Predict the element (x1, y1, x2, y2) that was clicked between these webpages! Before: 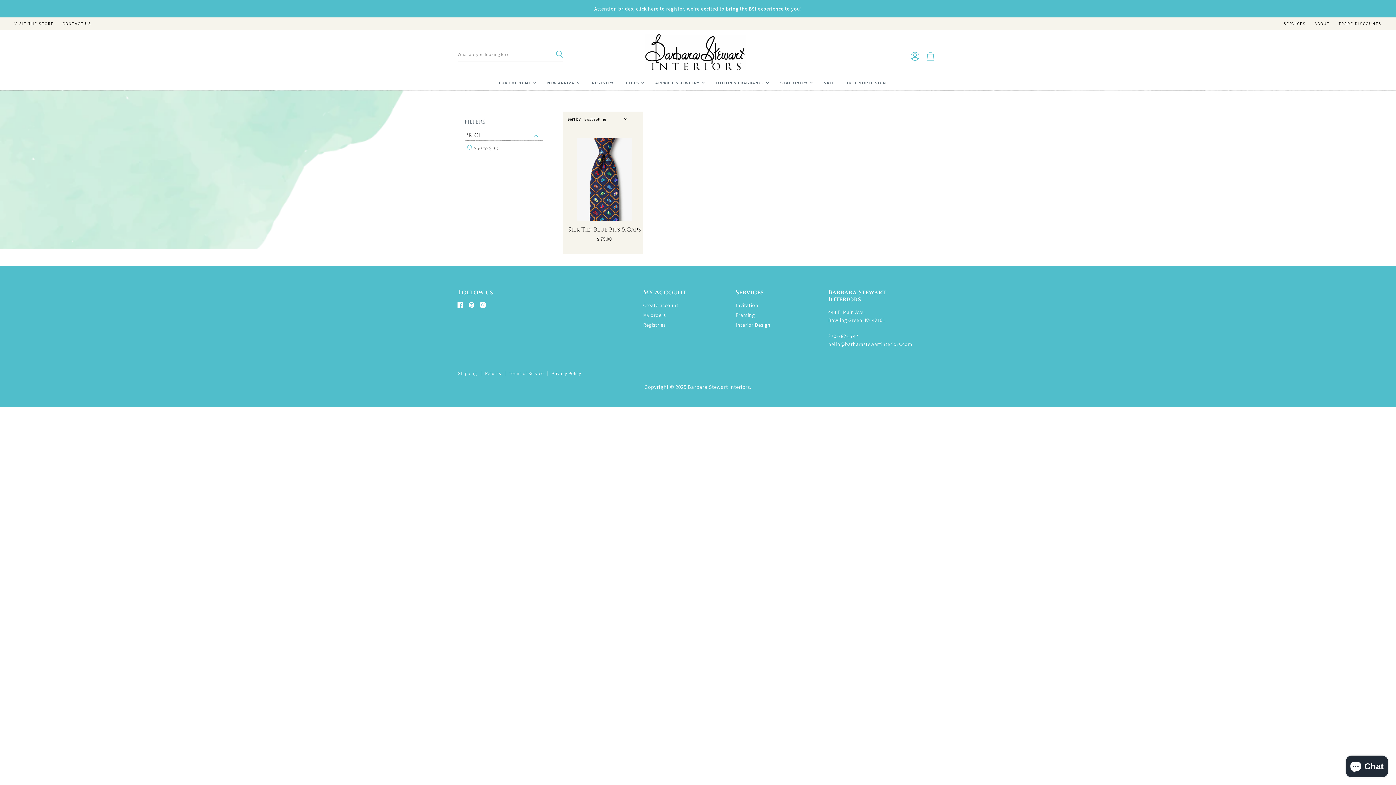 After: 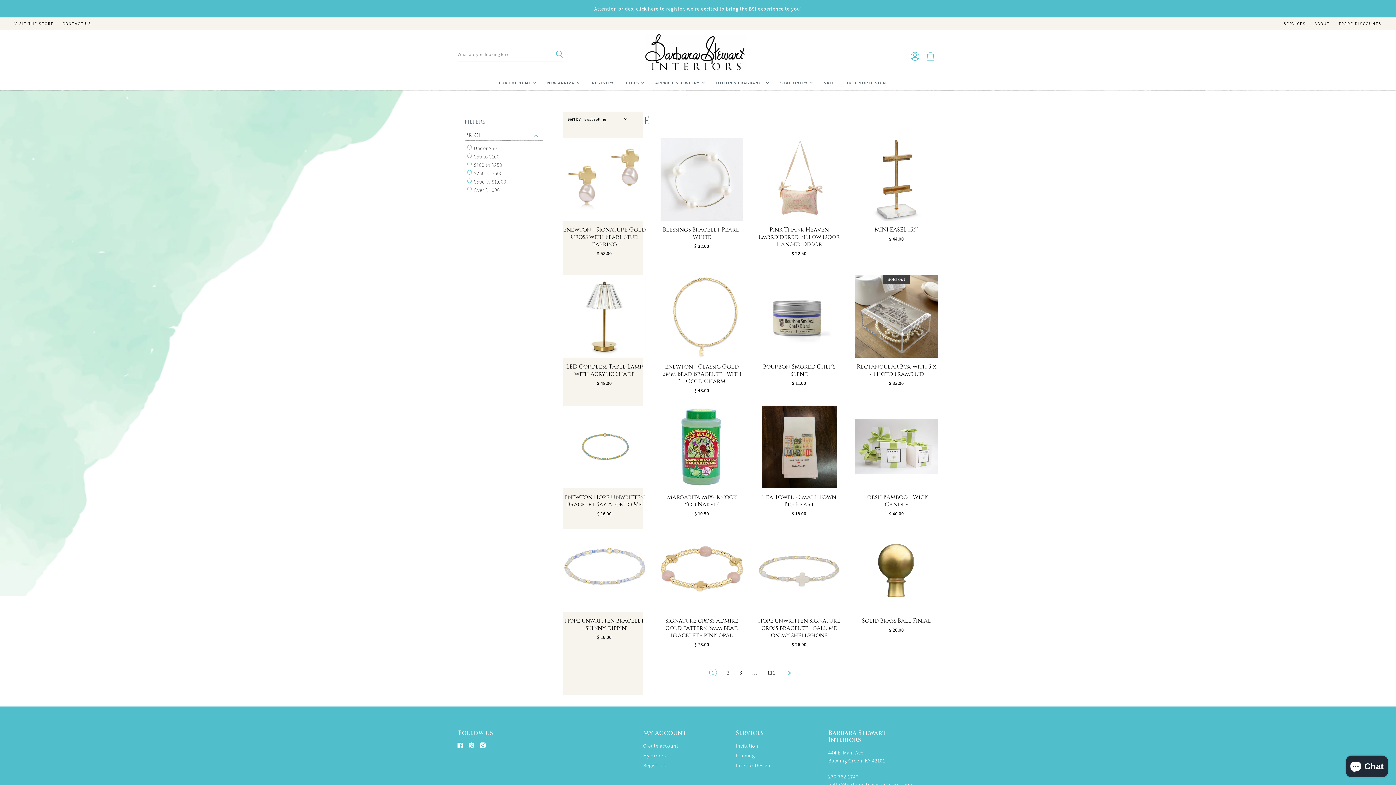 Action: bbox: (493, 75, 540, 90) label: FOR THE HOME 